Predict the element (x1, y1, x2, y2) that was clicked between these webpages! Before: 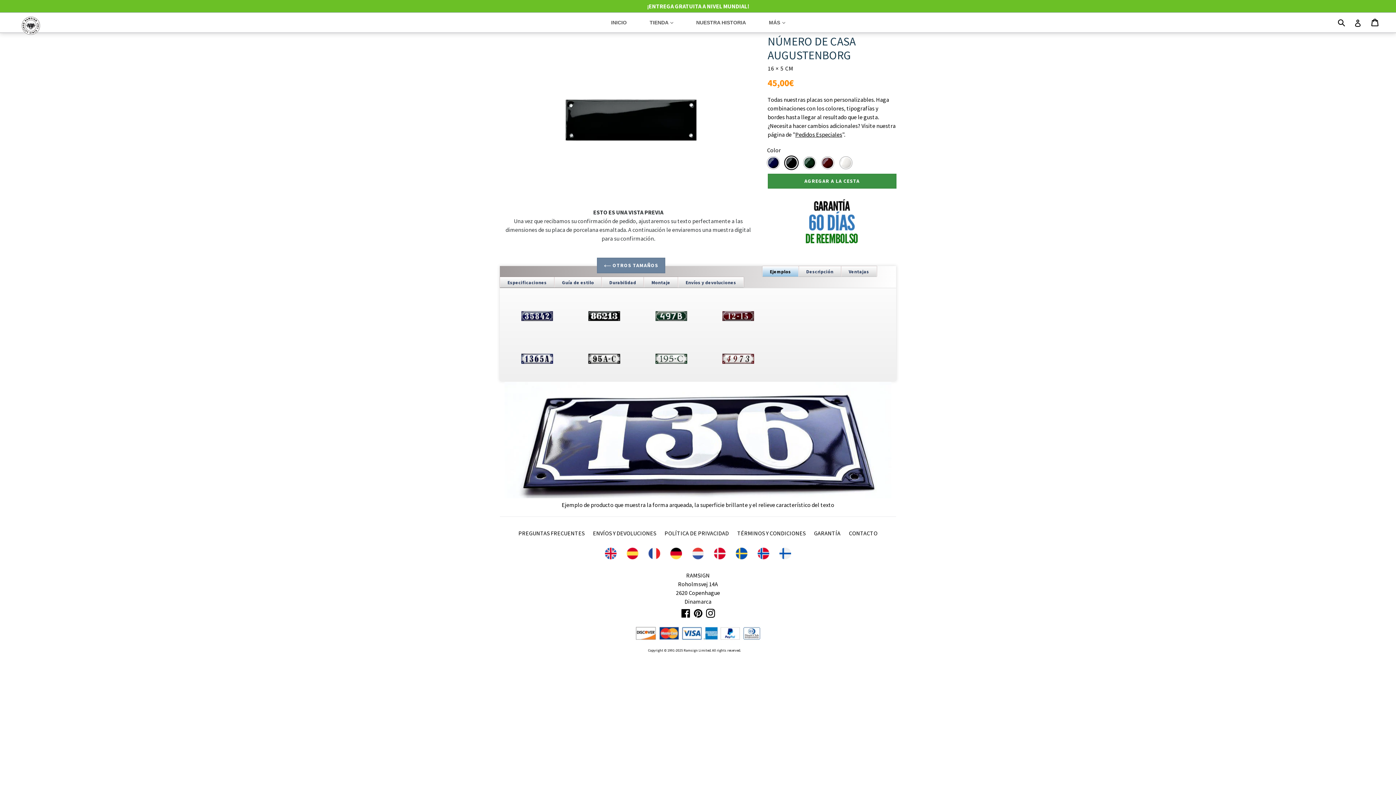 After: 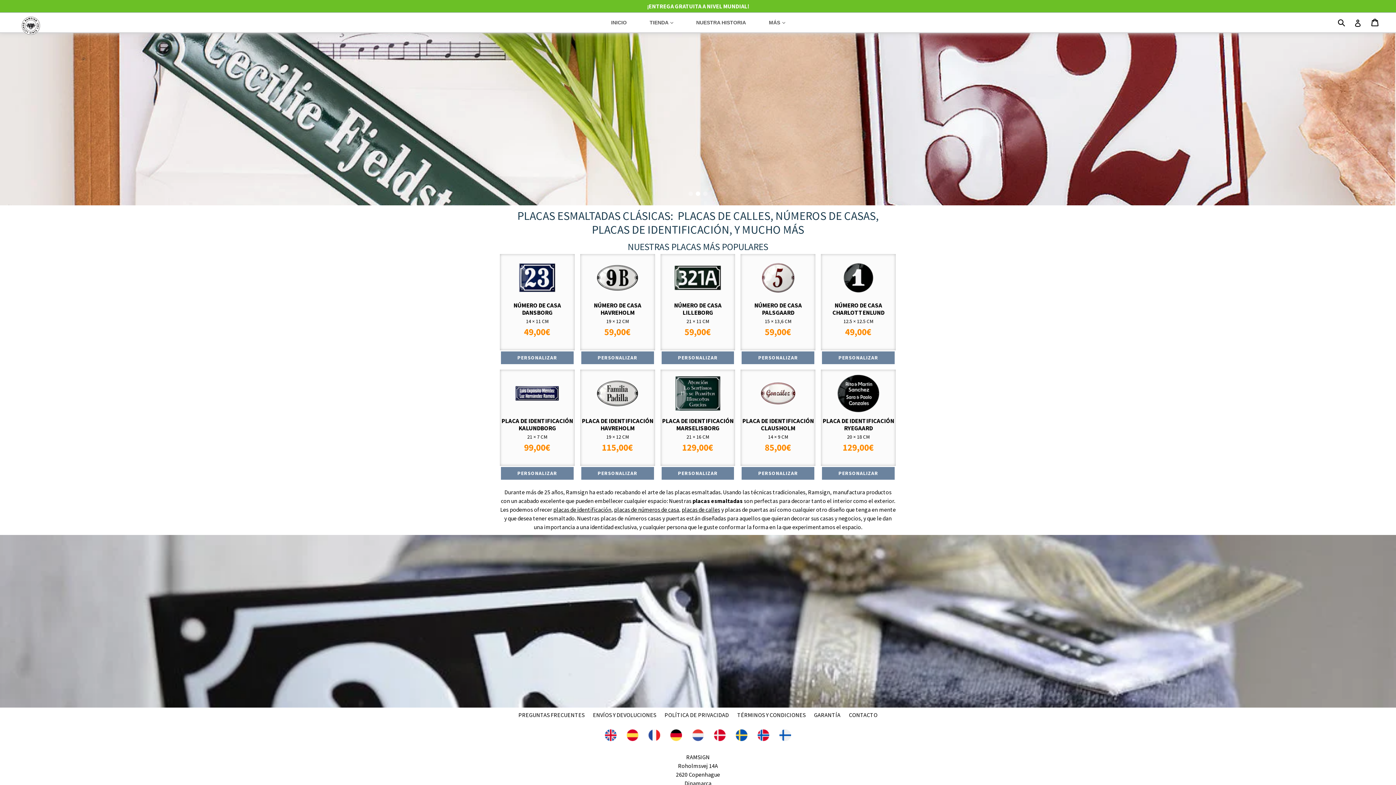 Action: bbox: (20, 14, 40, 34)